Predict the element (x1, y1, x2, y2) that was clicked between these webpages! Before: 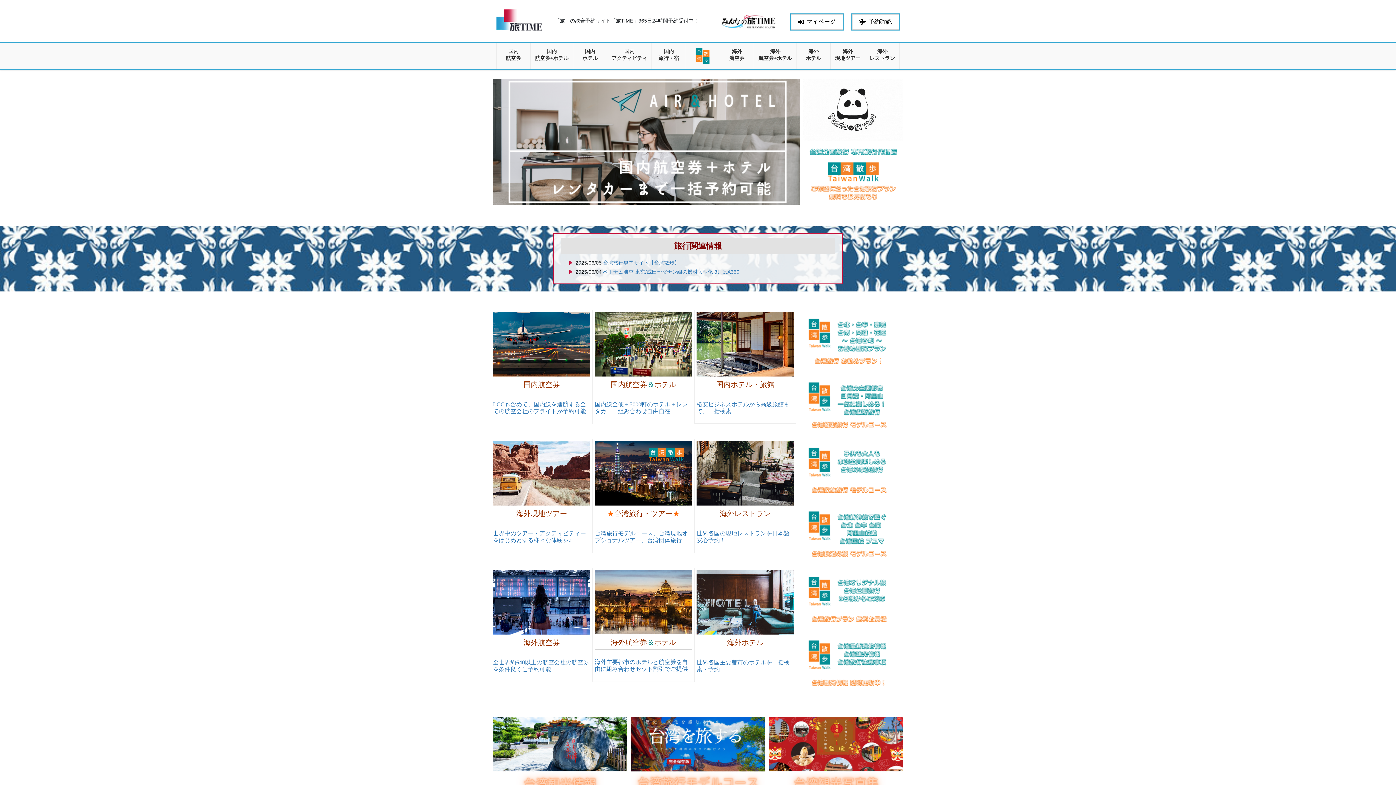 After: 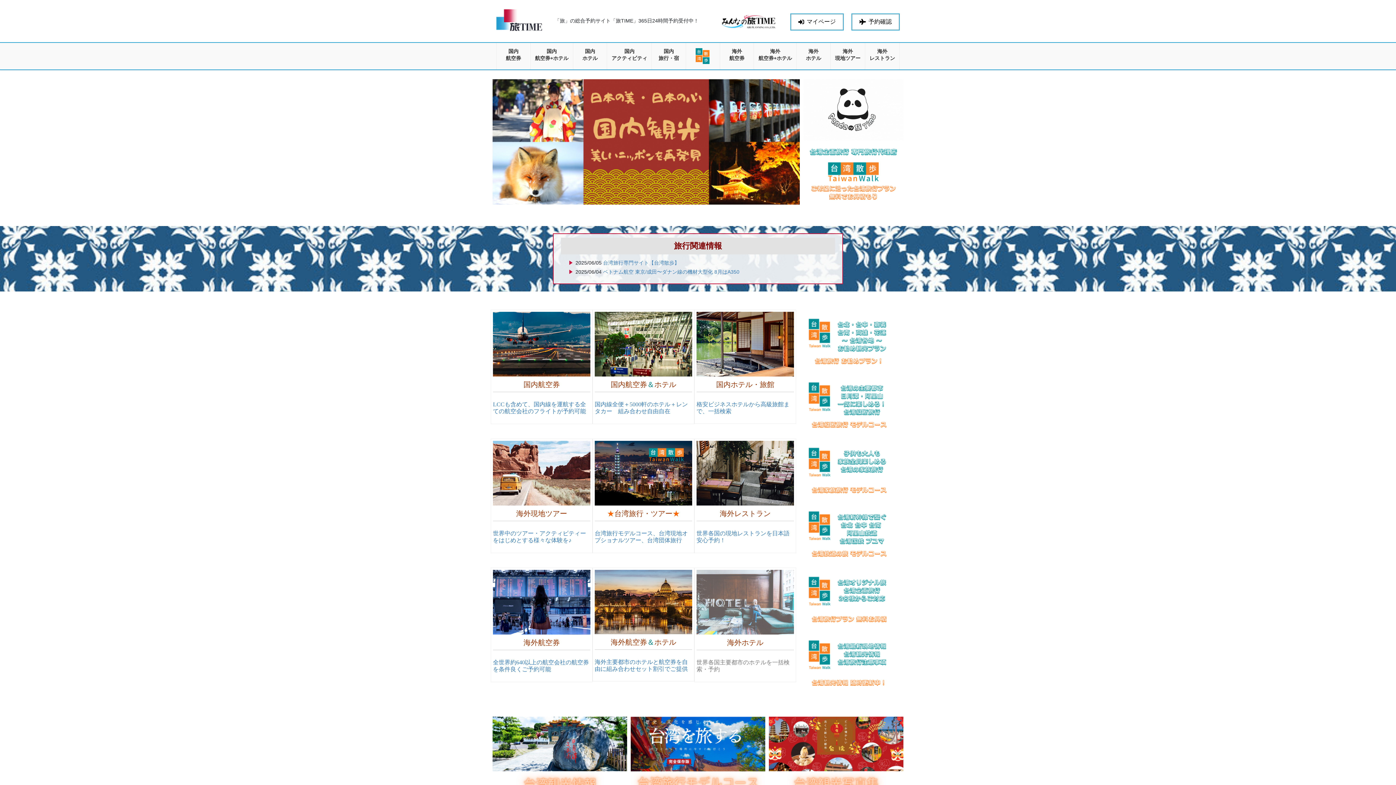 Action: bbox: (694, 568, 796, 682) label: 海外ホテル
世界各国主要都市のホテルを一括検索・予約